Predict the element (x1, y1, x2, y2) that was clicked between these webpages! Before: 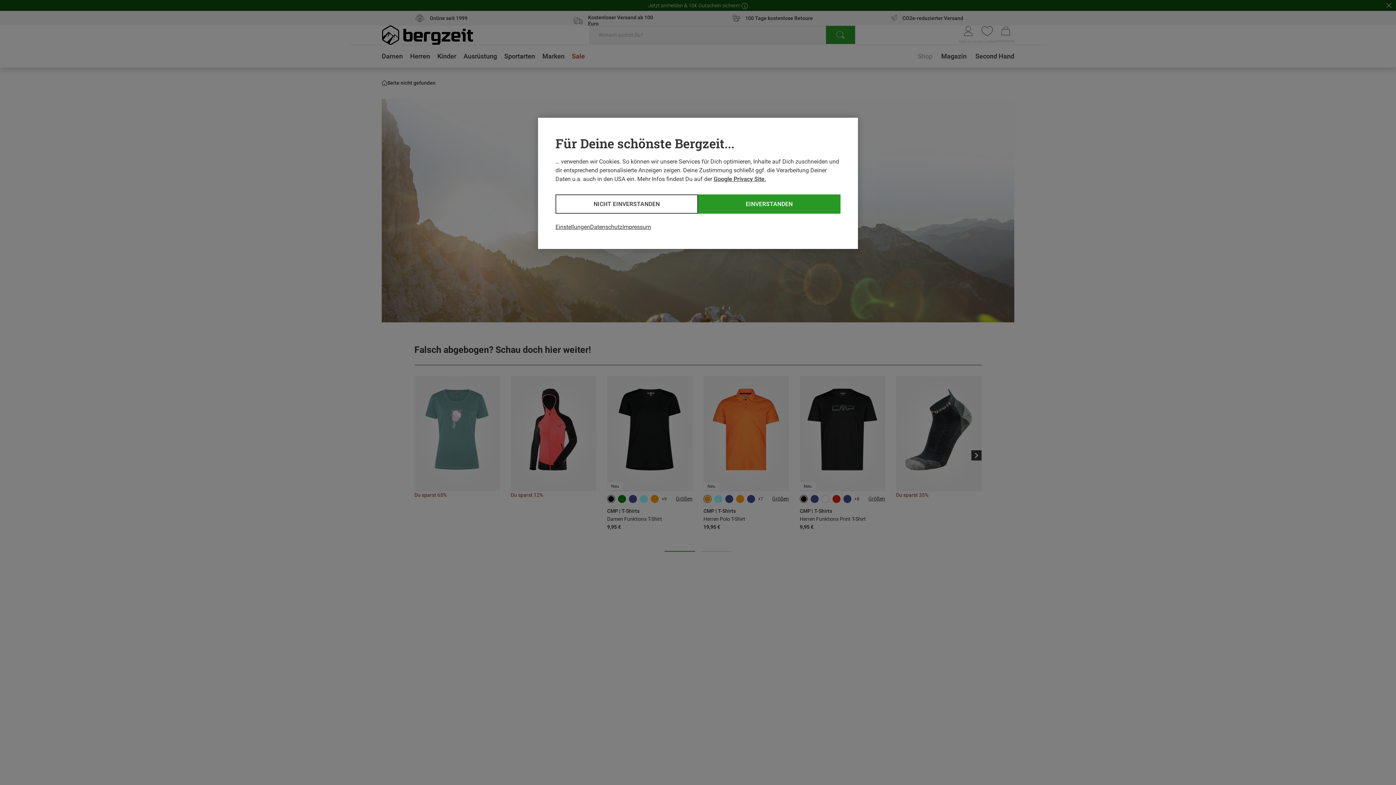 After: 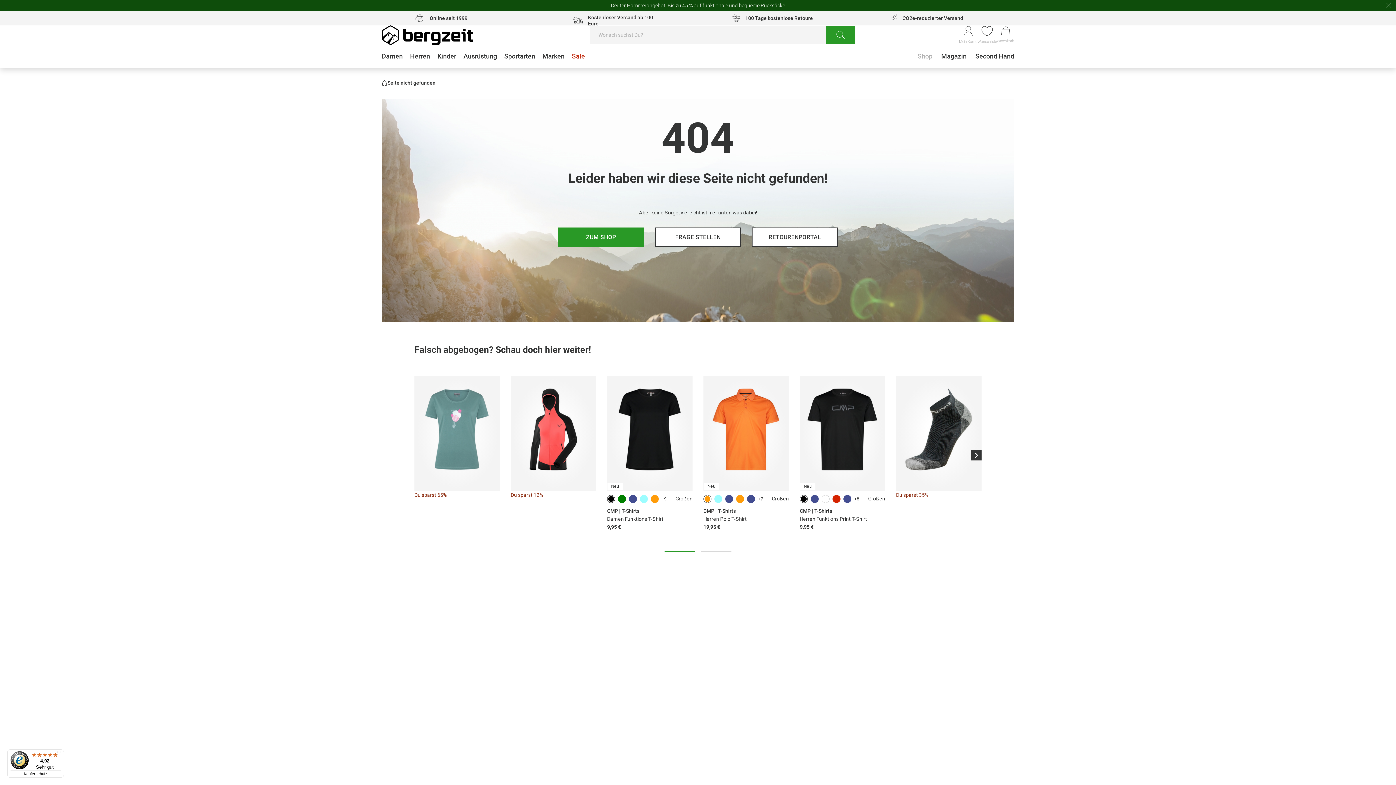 Action: bbox: (698, 194, 840, 213) label: EINVERSTANDEN